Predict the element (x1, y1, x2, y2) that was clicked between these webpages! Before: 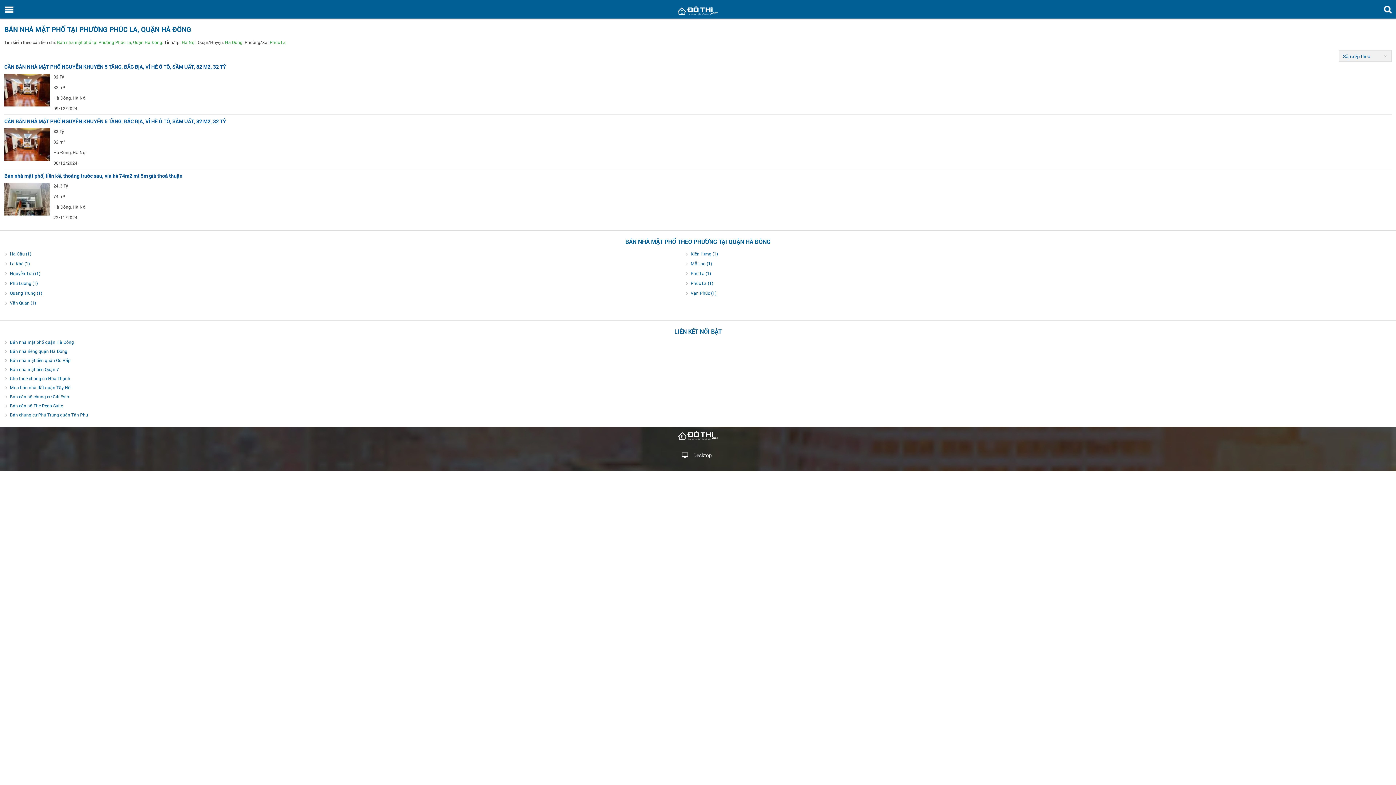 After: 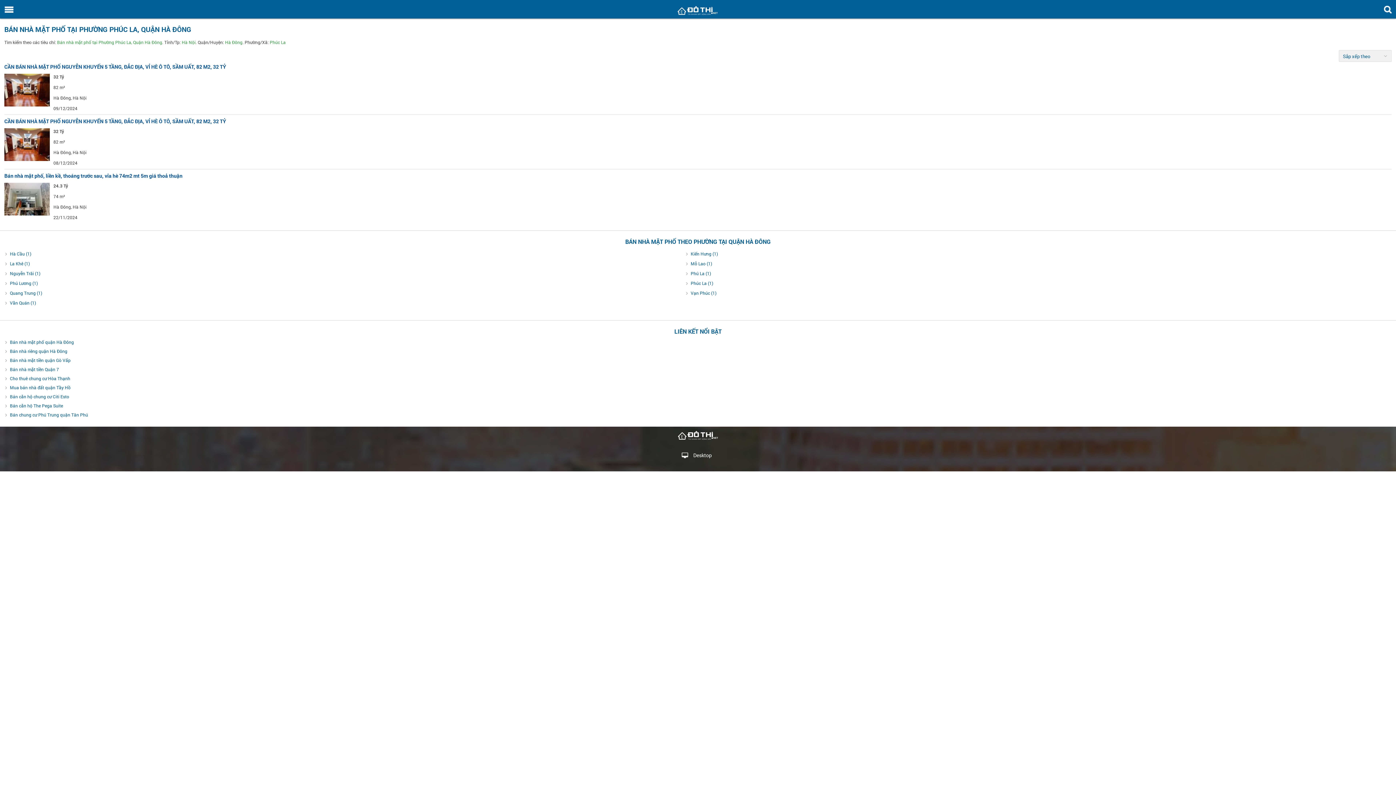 Action: bbox: (4, 73, 49, 80)